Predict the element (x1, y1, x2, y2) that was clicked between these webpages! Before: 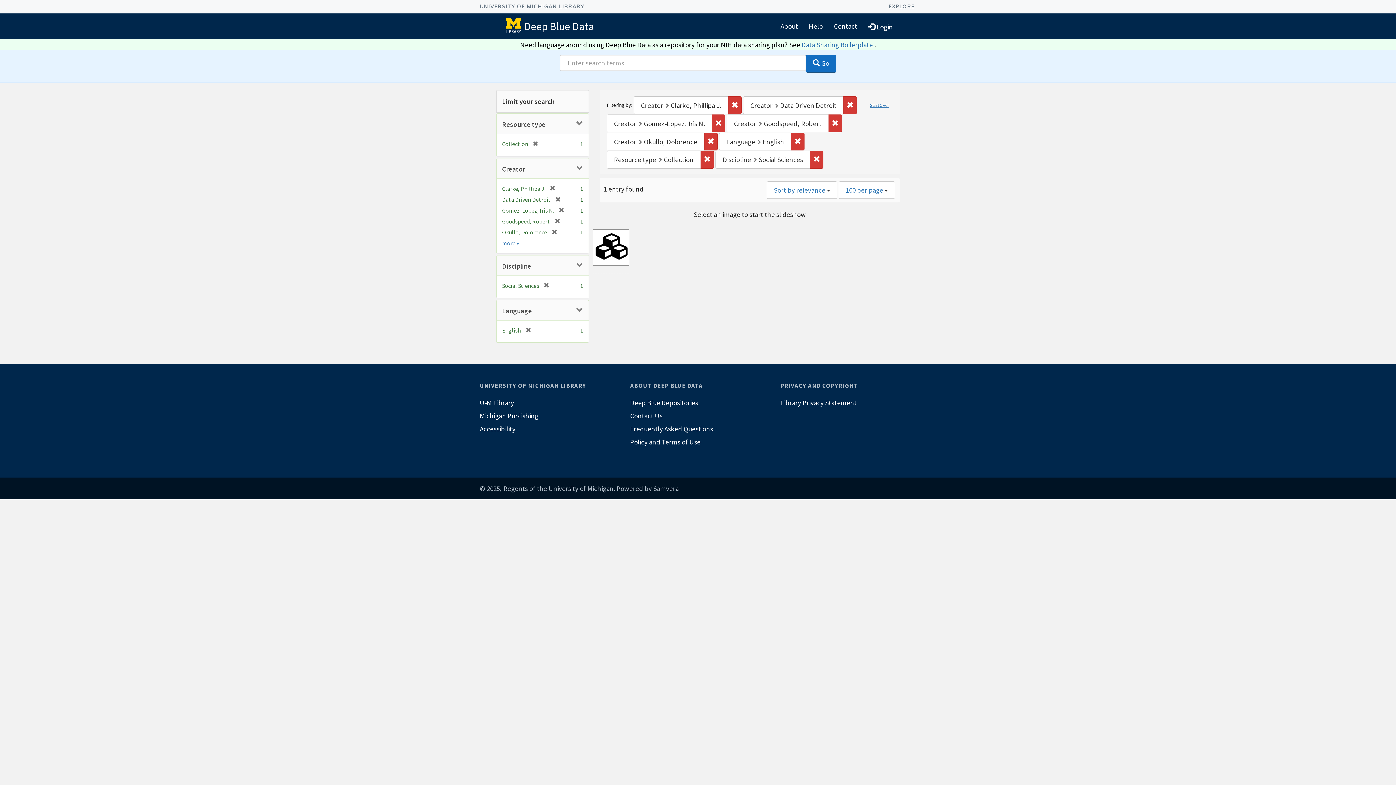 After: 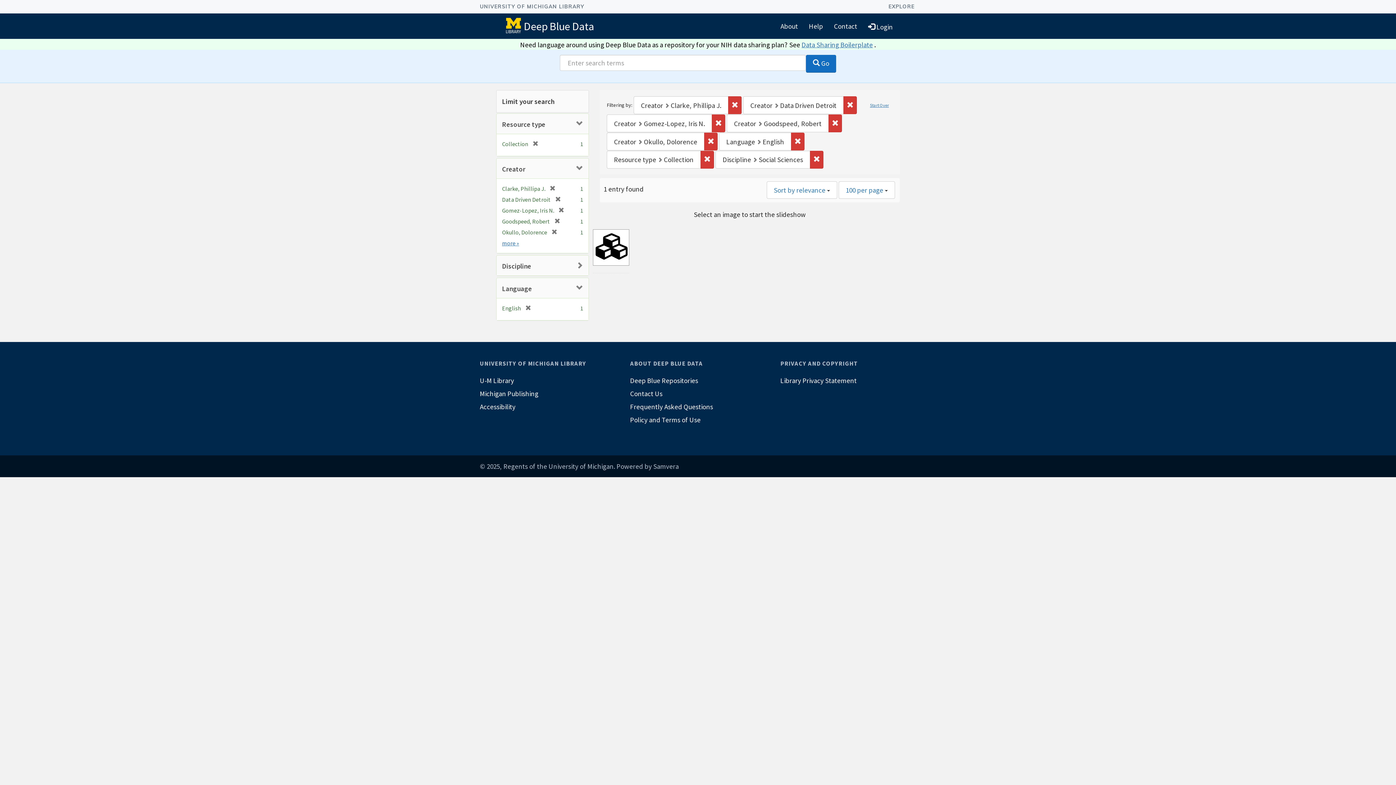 Action: bbox: (502, 261, 531, 270) label: Discipline